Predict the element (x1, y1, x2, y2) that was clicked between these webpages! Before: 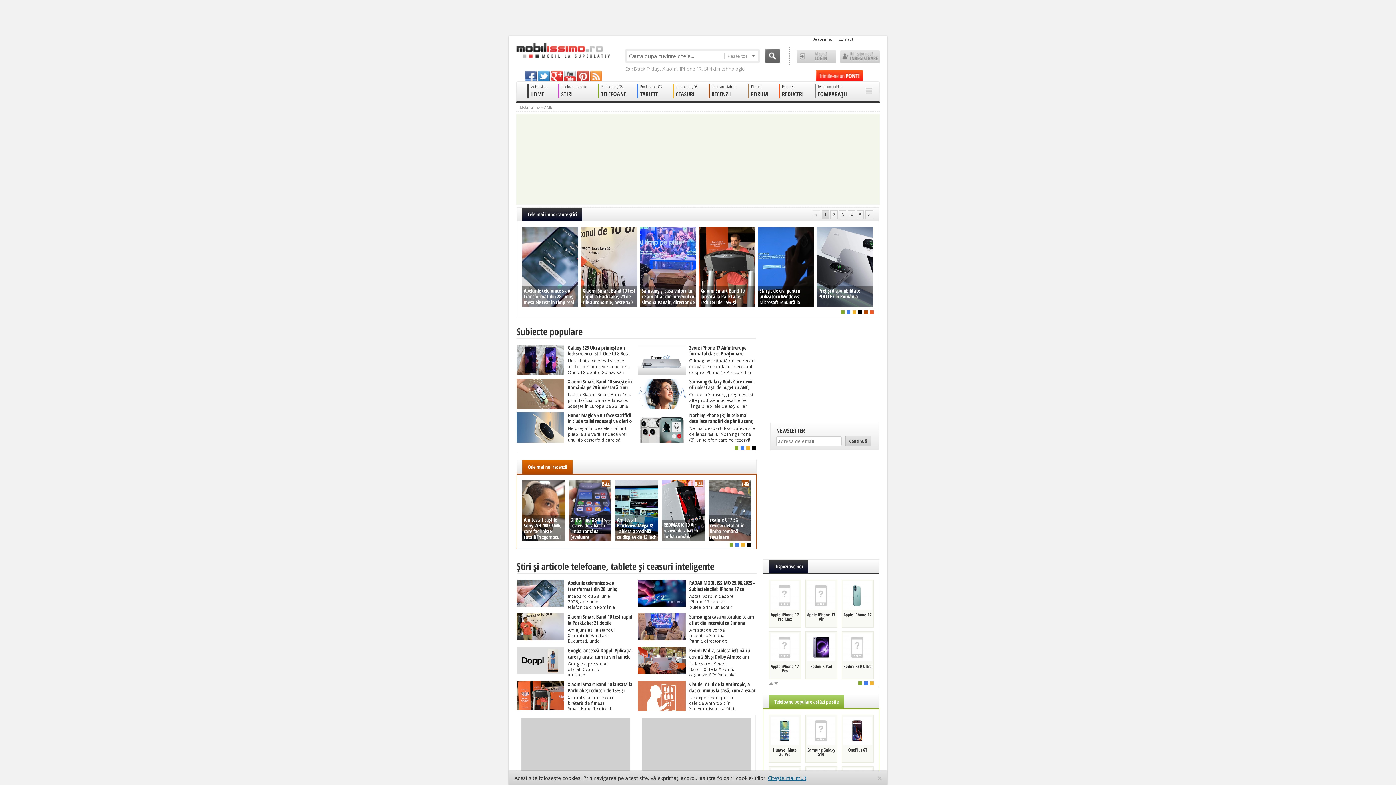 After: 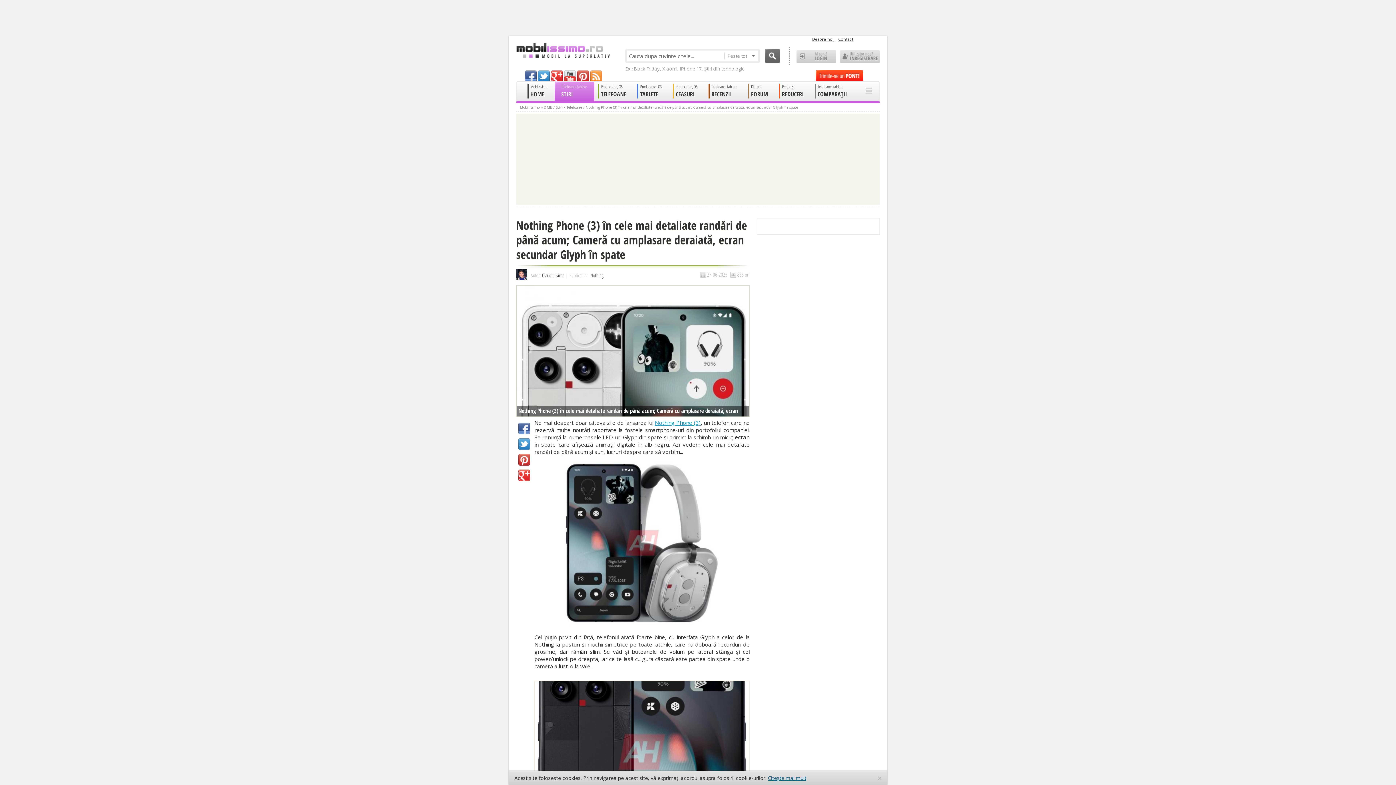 Action: bbox: (638, 412, 756, 460) label: Nothing Phone (3) în cele mai detaliate randări de până acum; Cameră cu amplasare deraiată, ecran secundar Glyph în spate Ne mai despart doar câteva zile de lansarea lui Nothing Phone (3), un telefon care ne rezervă multe noutăți raportate la fostele smartphone-uri din portofoliul companiei. Se renunță la numeroasele LED-uri Glyph din spate și primim